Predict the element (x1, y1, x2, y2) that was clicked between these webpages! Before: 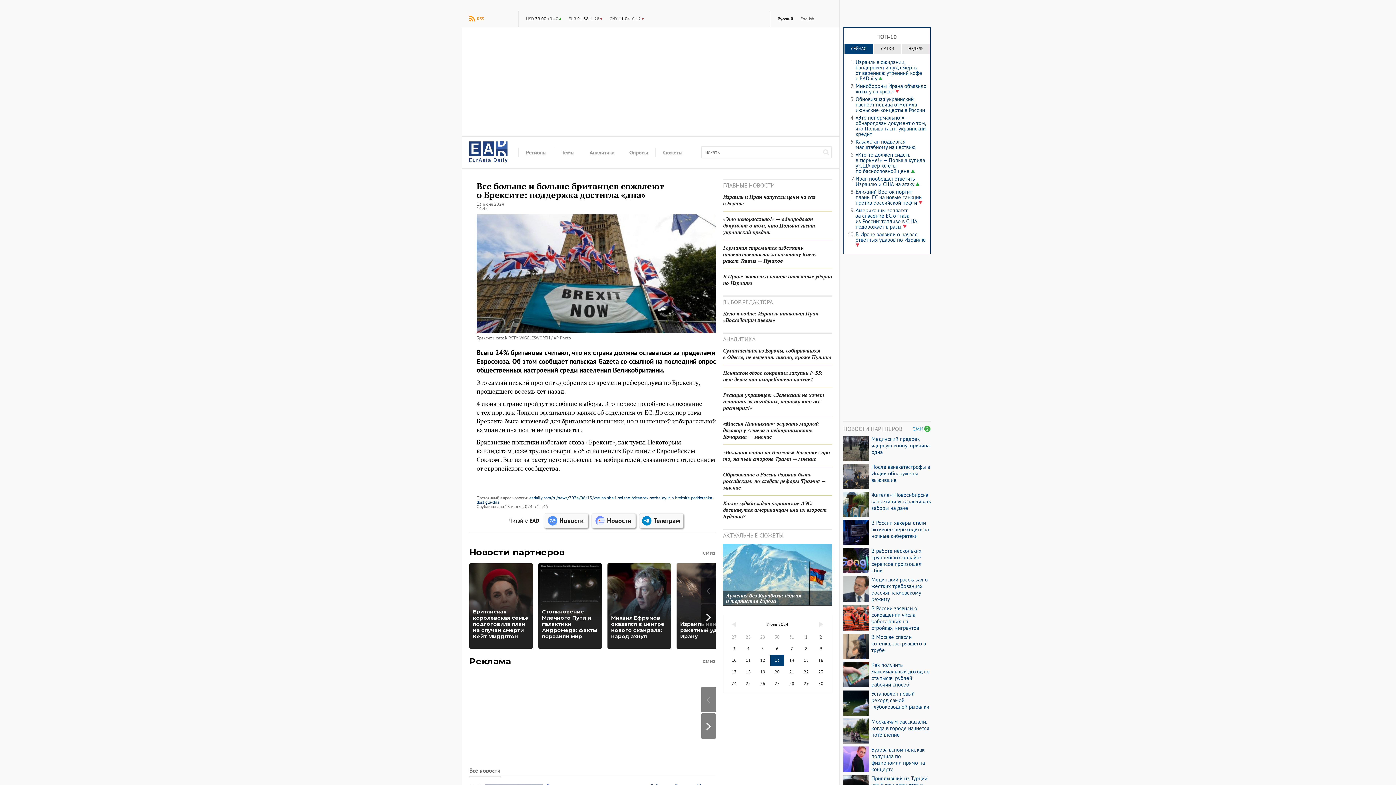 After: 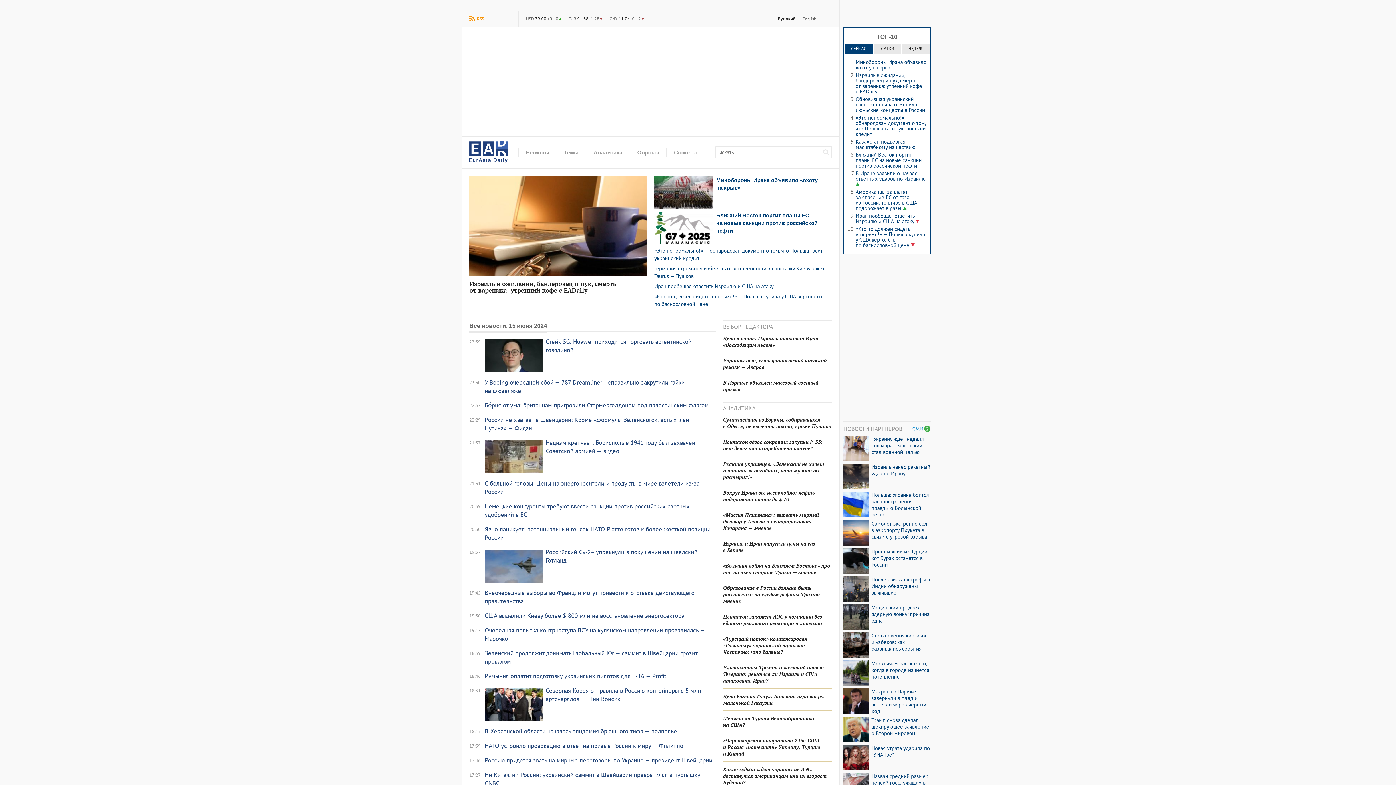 Action: label: 15 bbox: (799, 654, 813, 666)